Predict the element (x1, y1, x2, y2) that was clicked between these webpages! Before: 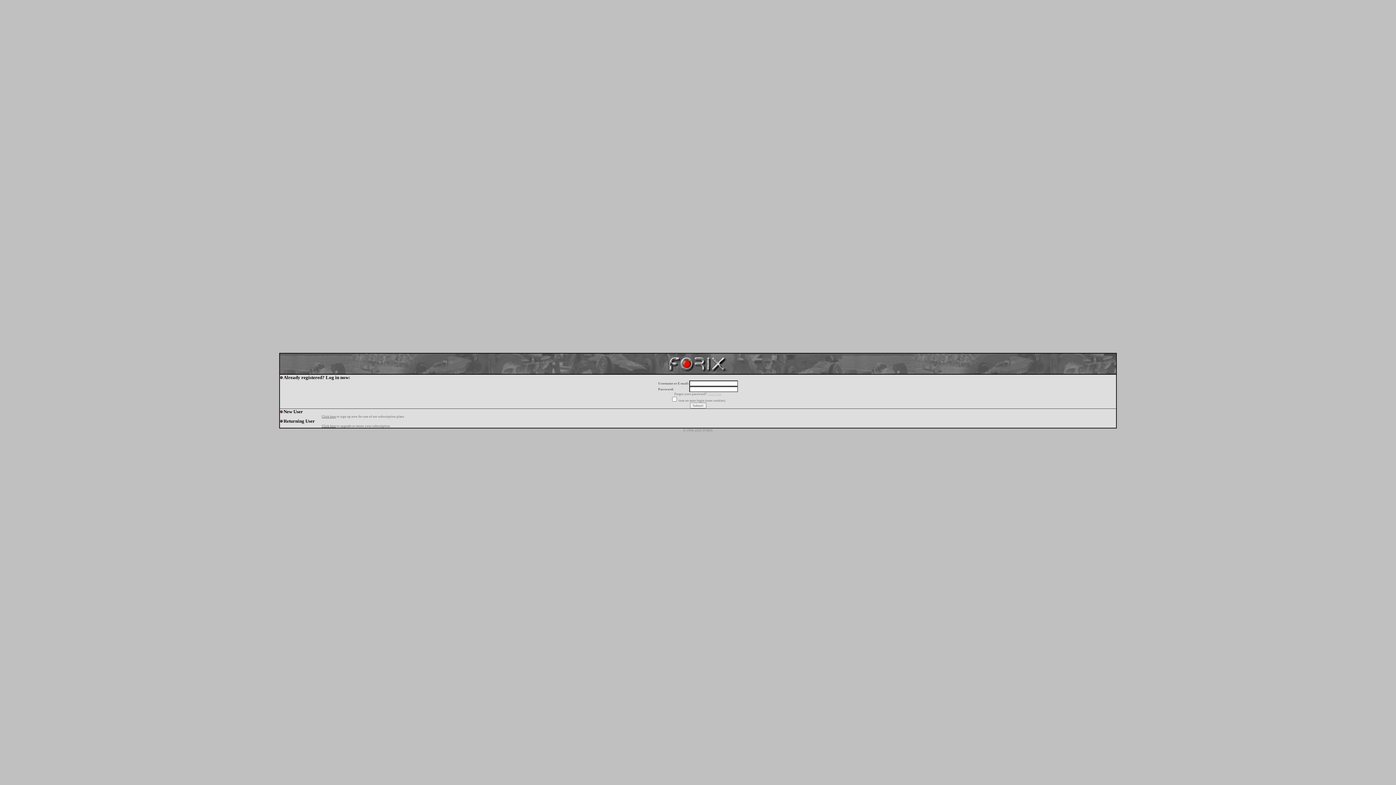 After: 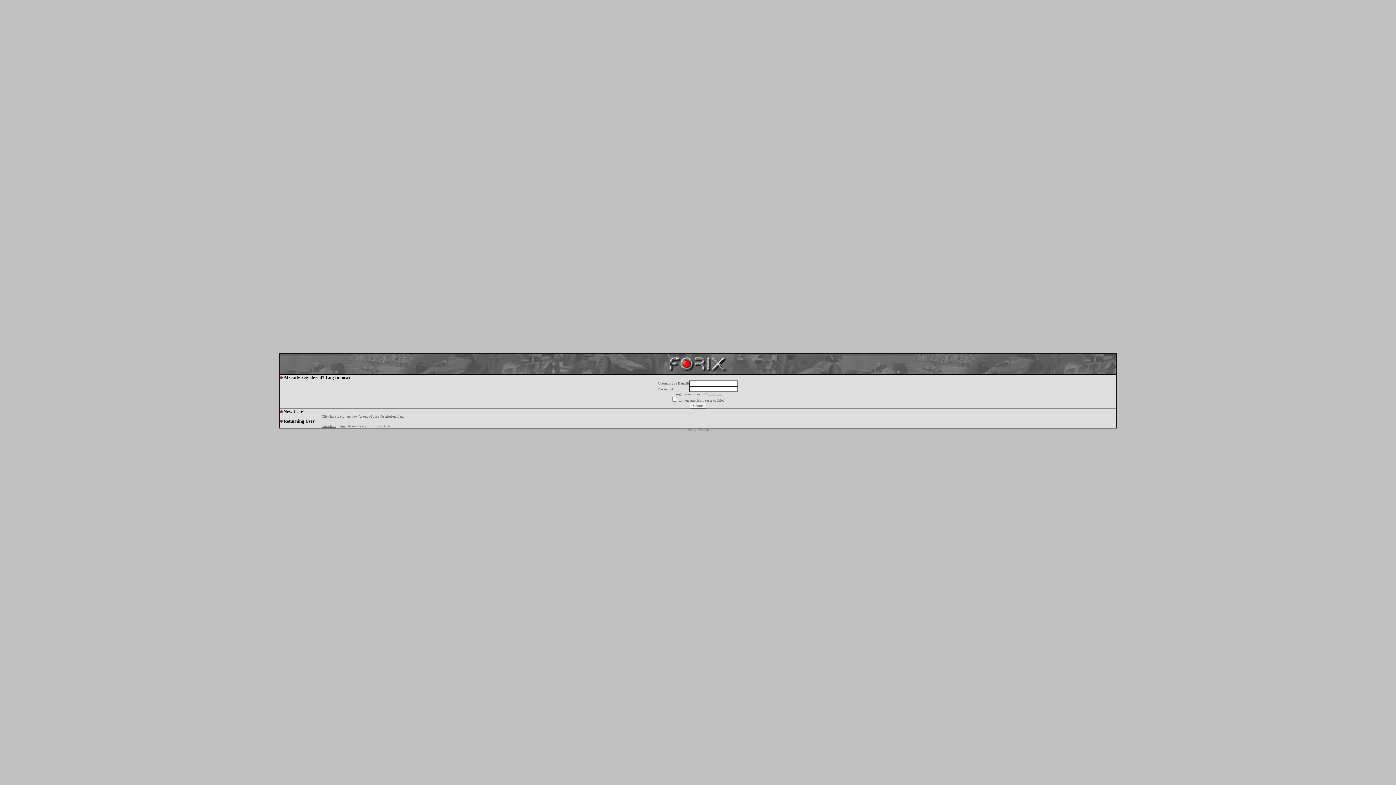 Action: bbox: (708, 392, 721, 396) label: click here